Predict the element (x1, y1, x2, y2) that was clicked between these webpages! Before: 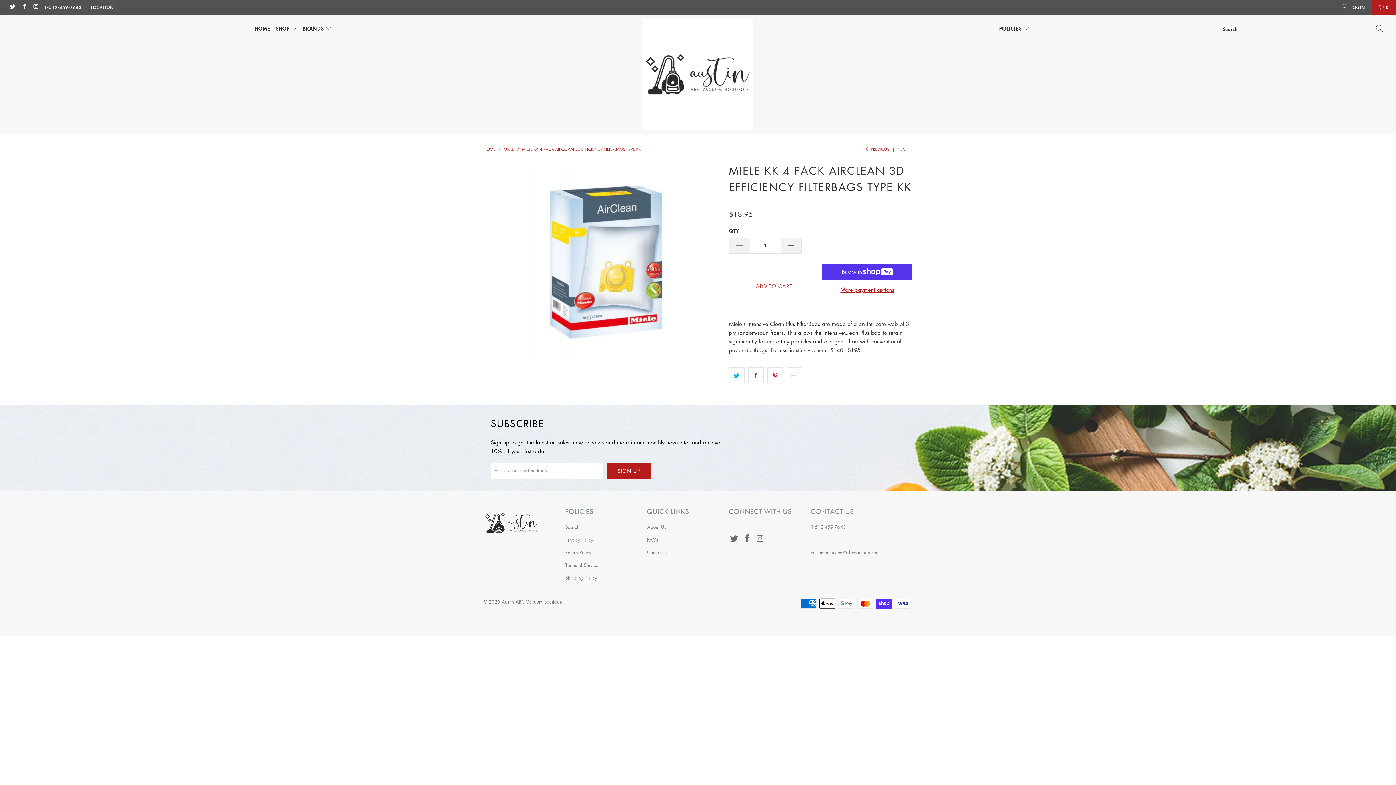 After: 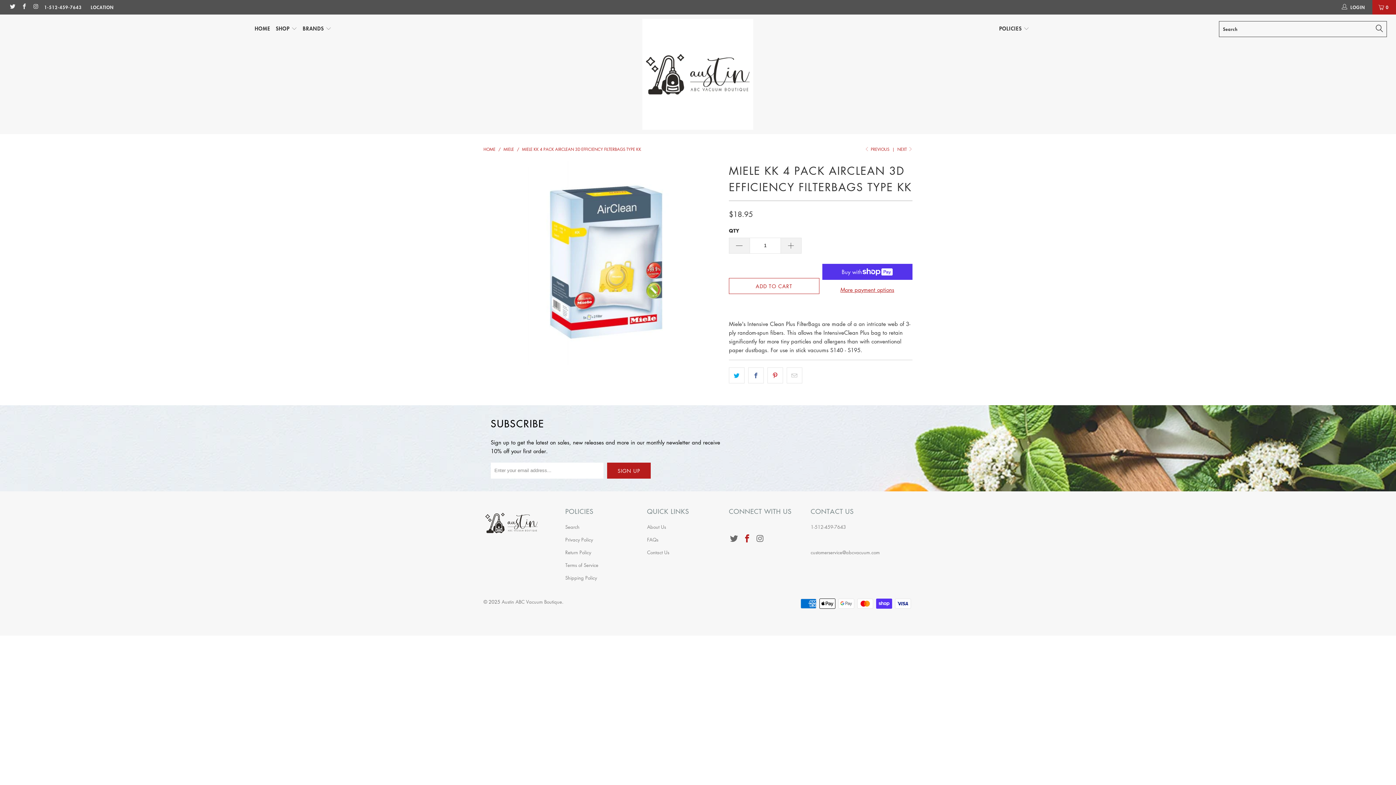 Action: bbox: (742, 534, 752, 543)